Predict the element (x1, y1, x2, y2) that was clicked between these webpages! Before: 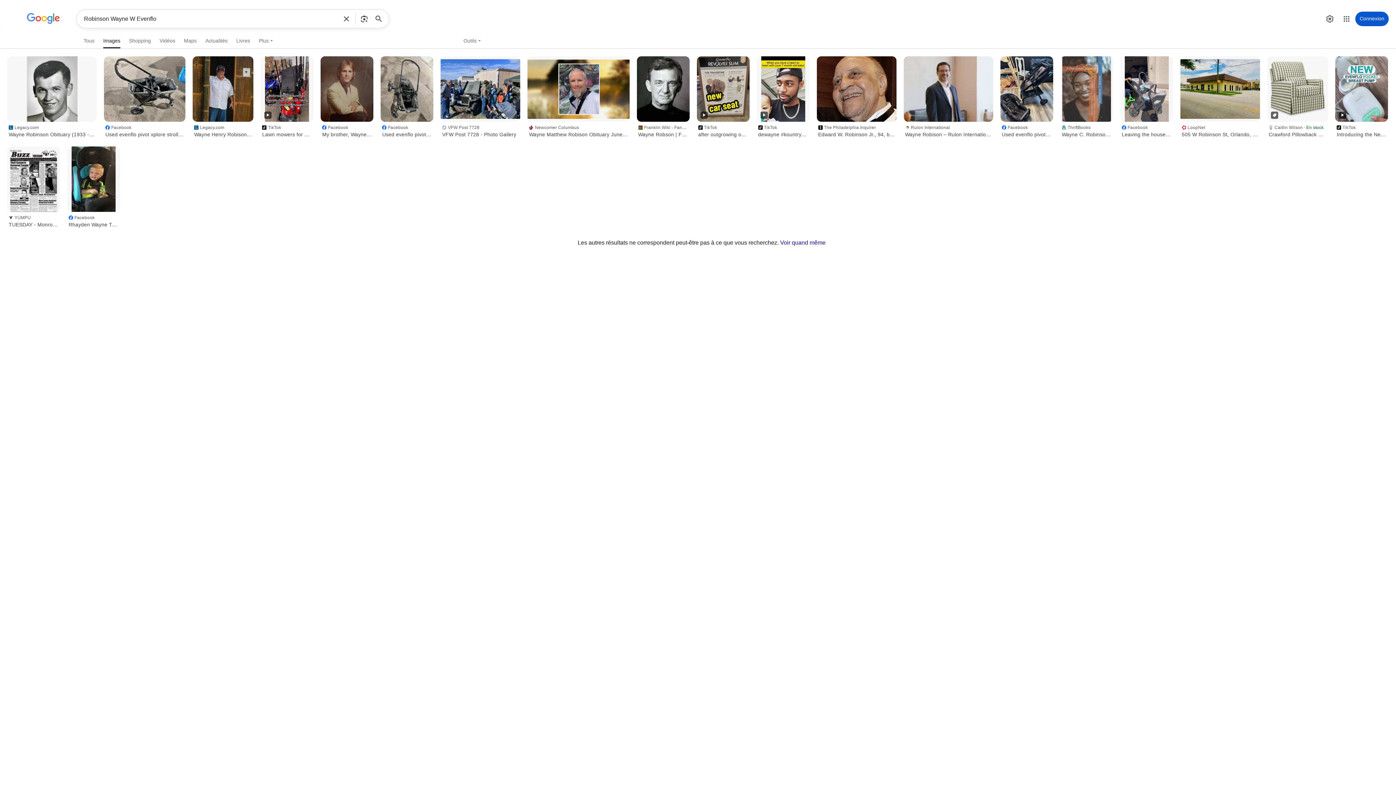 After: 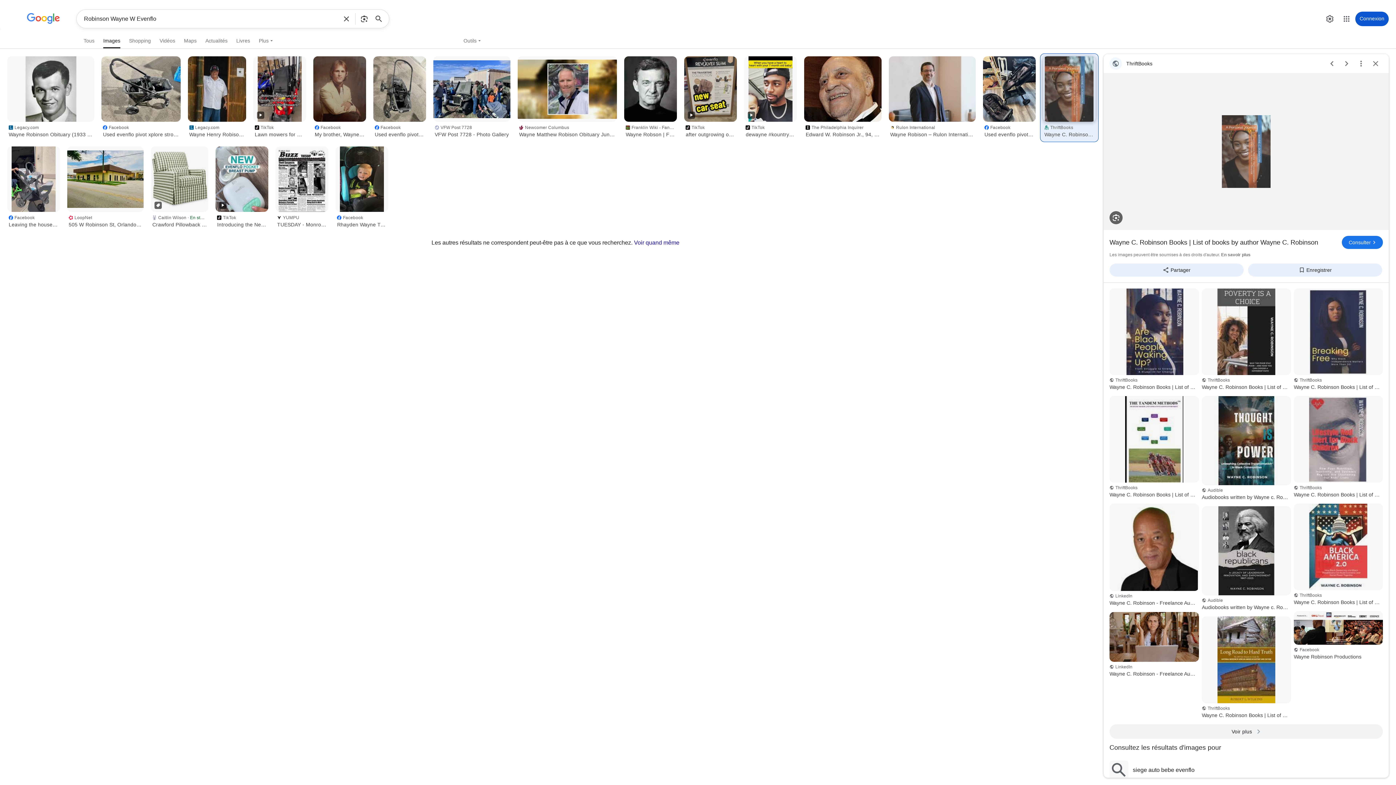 Action: bbox: (1060, 56, 1113, 121)